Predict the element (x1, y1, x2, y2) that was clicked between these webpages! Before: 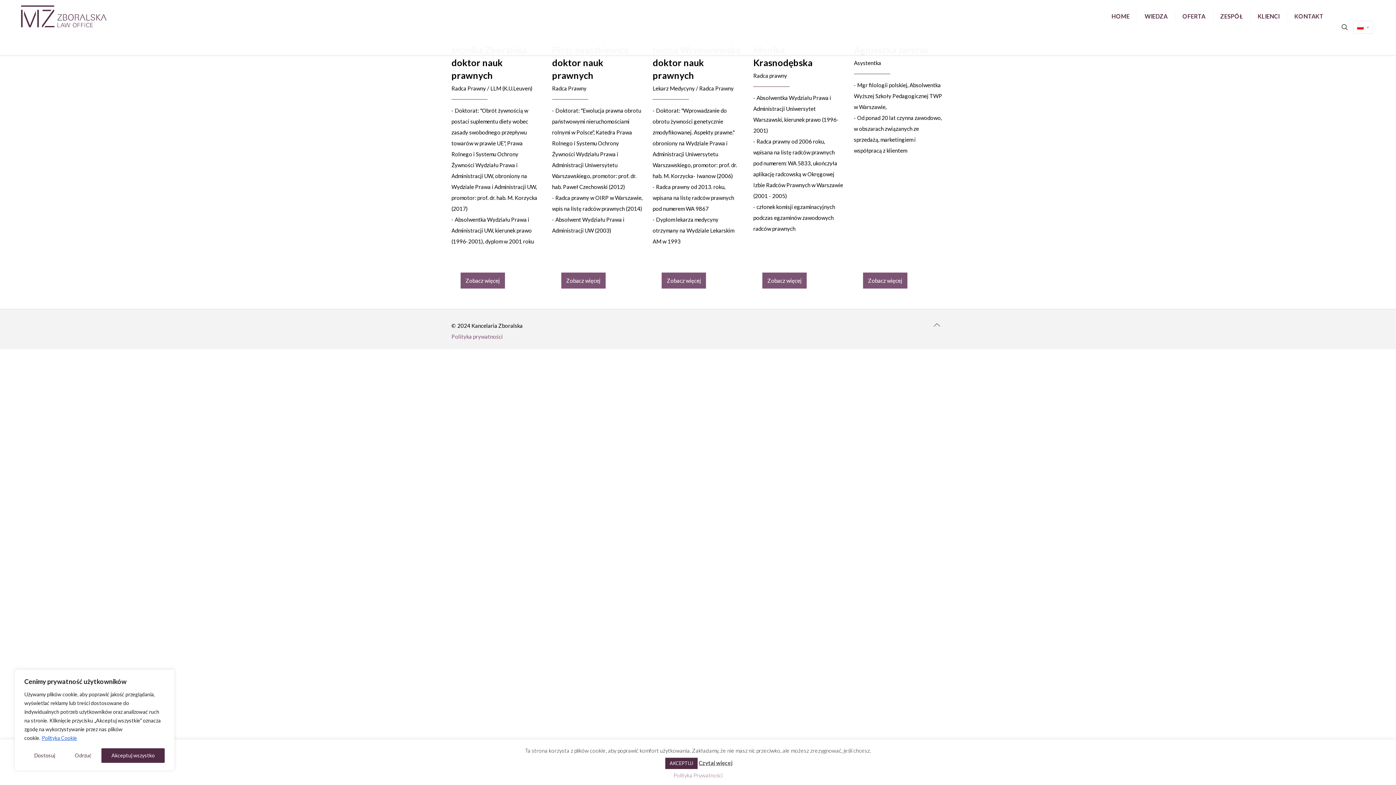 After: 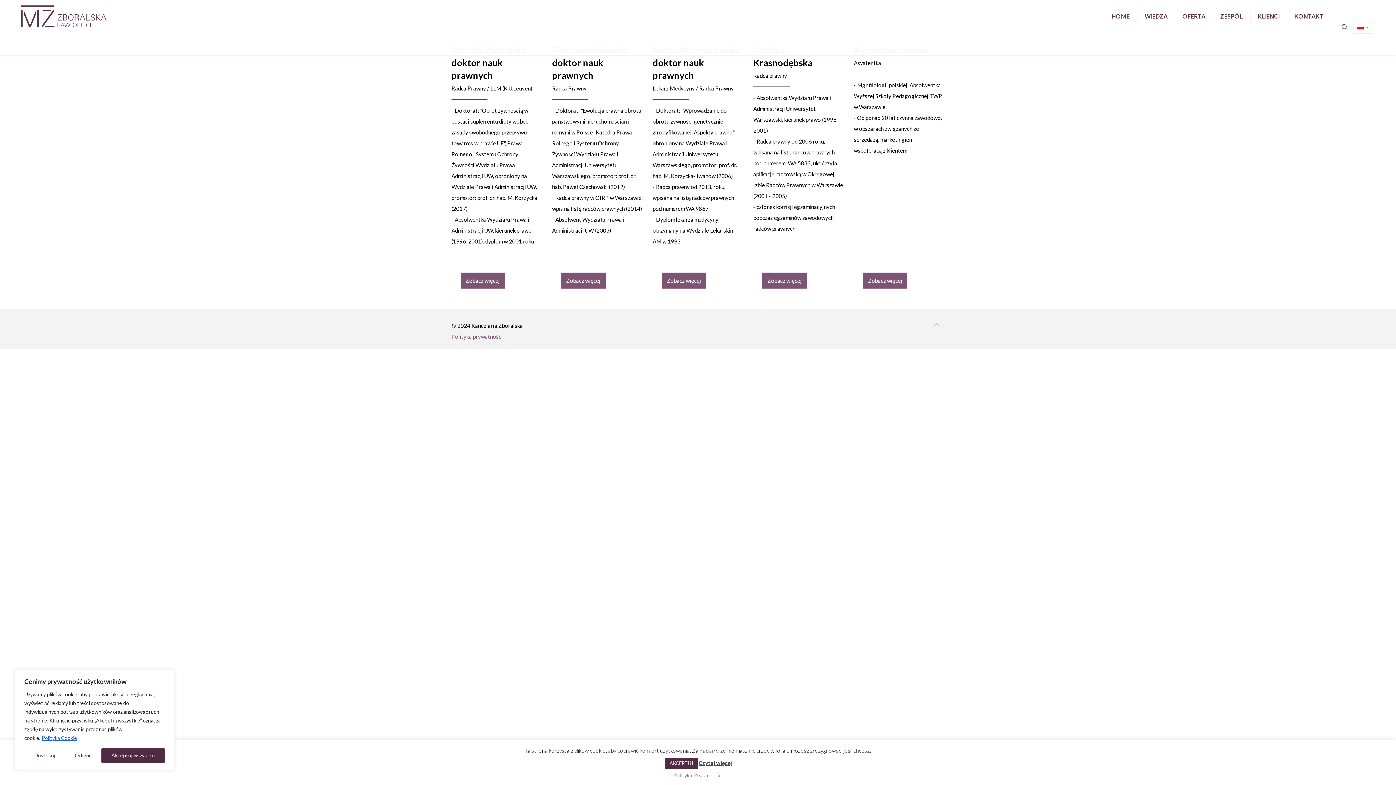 Action: bbox: (698, 757, 732, 768) label: Czytaj więcej